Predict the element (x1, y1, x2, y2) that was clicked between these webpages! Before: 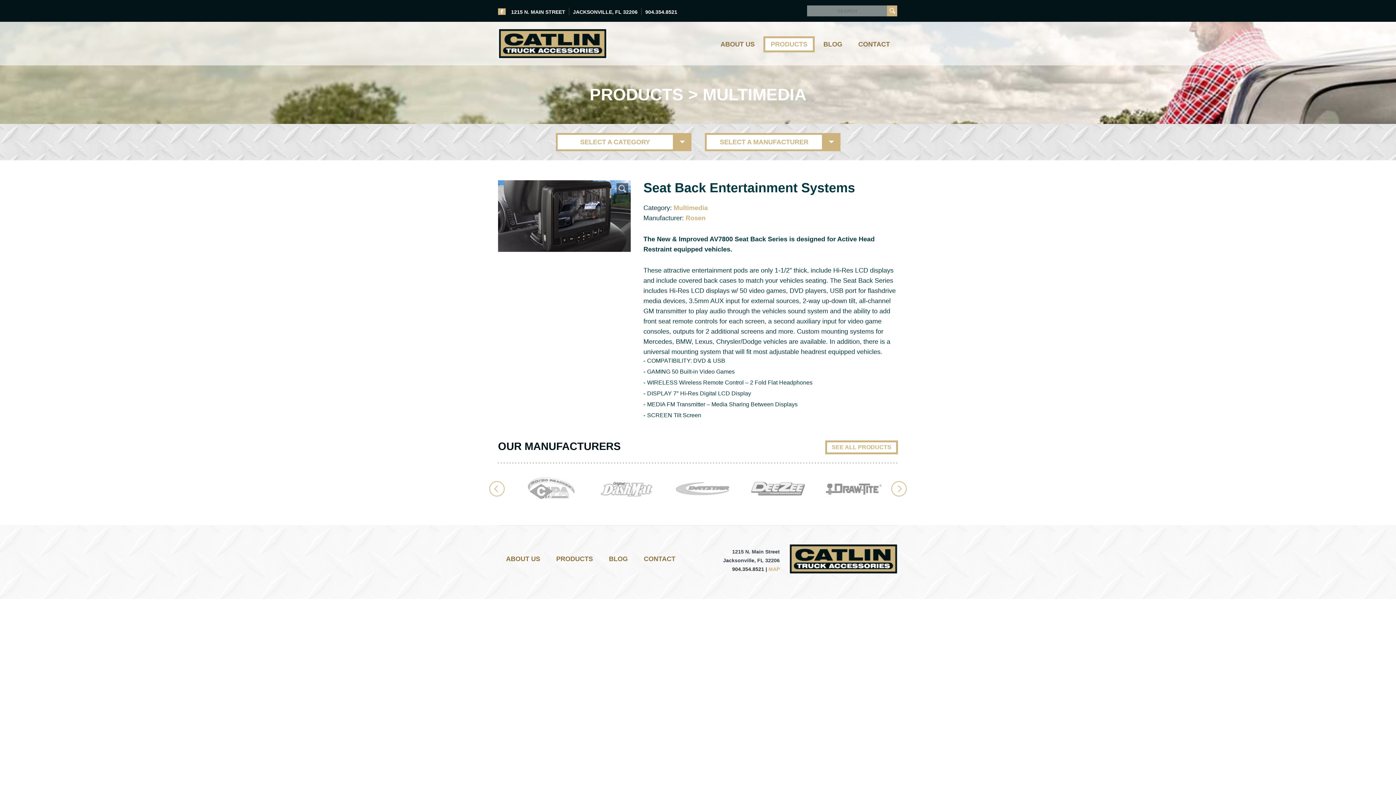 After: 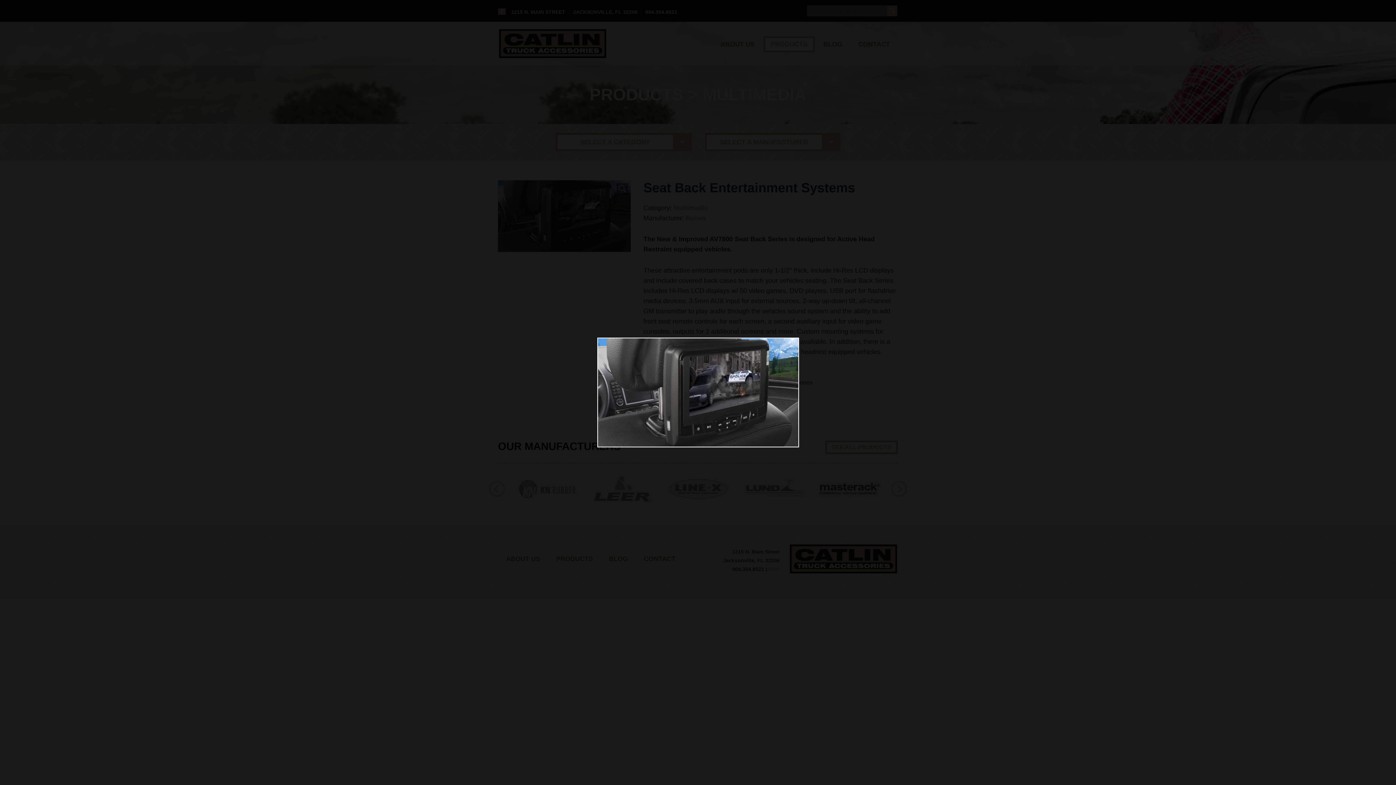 Action: bbox: (498, 180, 630, 252)